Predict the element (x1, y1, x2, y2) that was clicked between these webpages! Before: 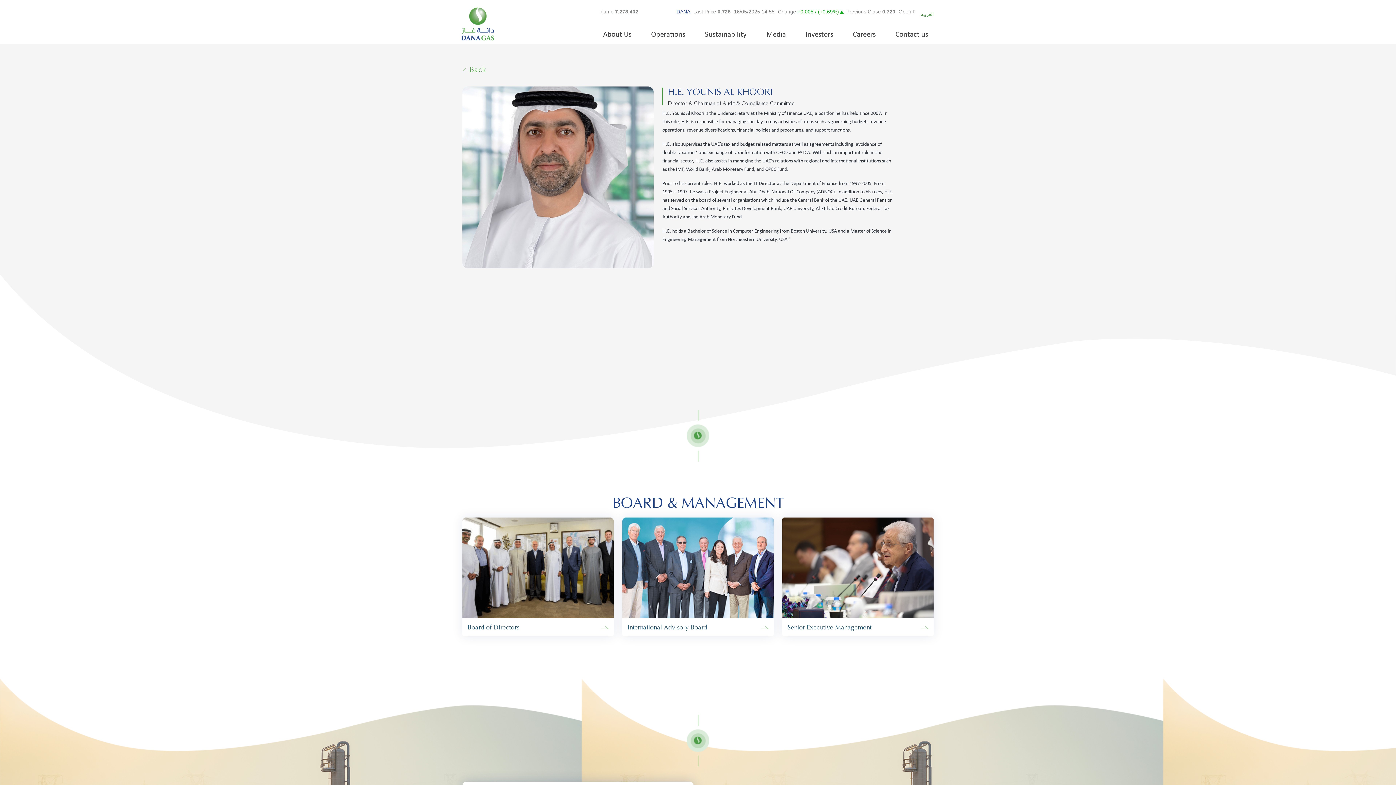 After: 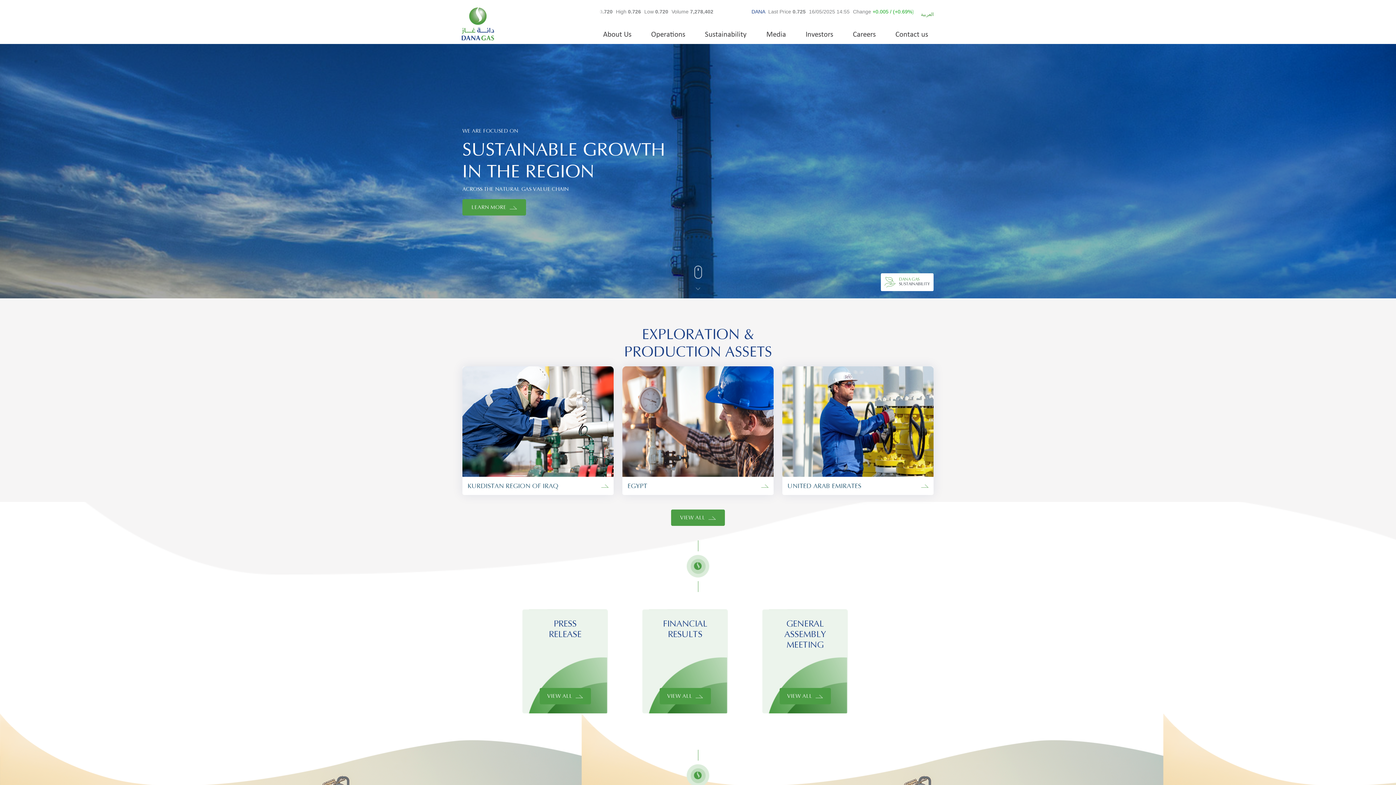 Action: bbox: (458, 3, 516, 44)